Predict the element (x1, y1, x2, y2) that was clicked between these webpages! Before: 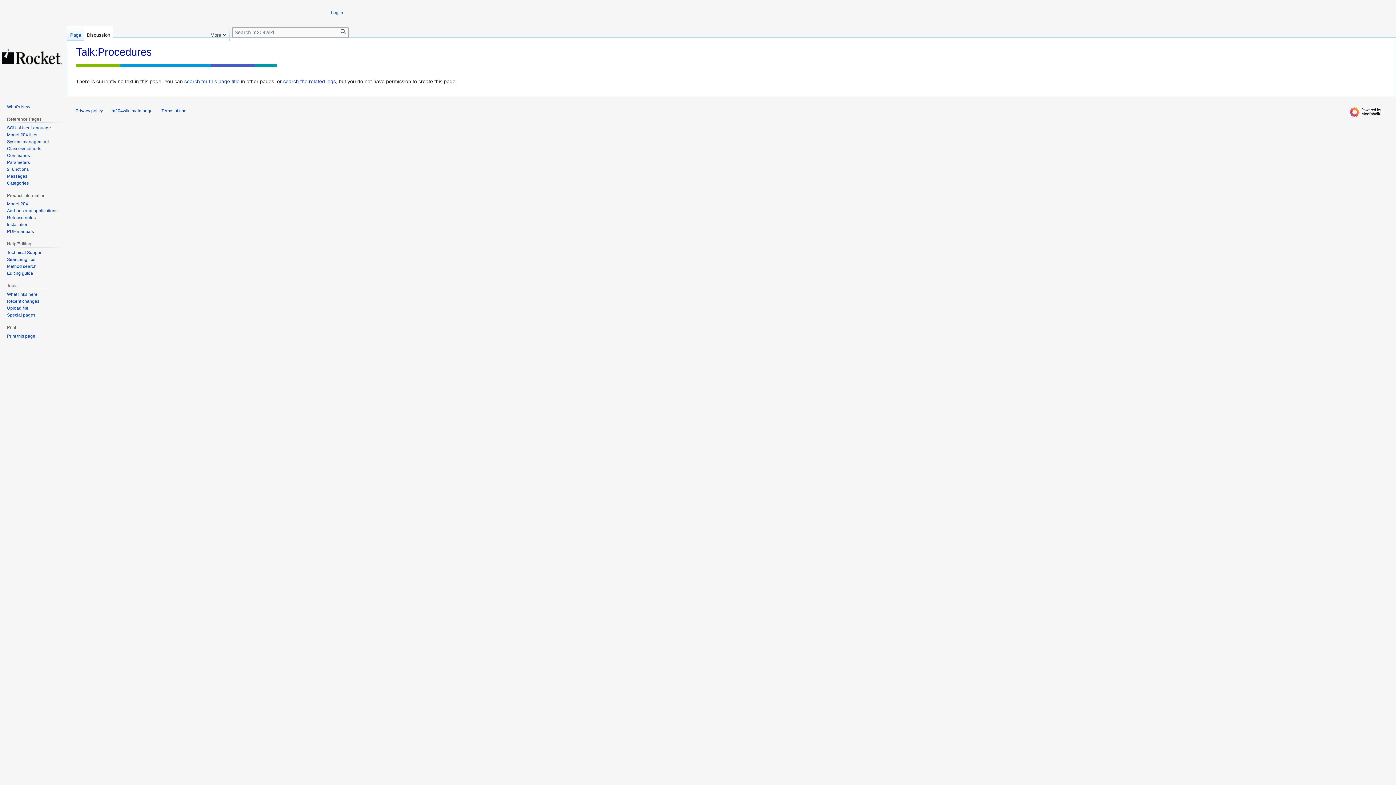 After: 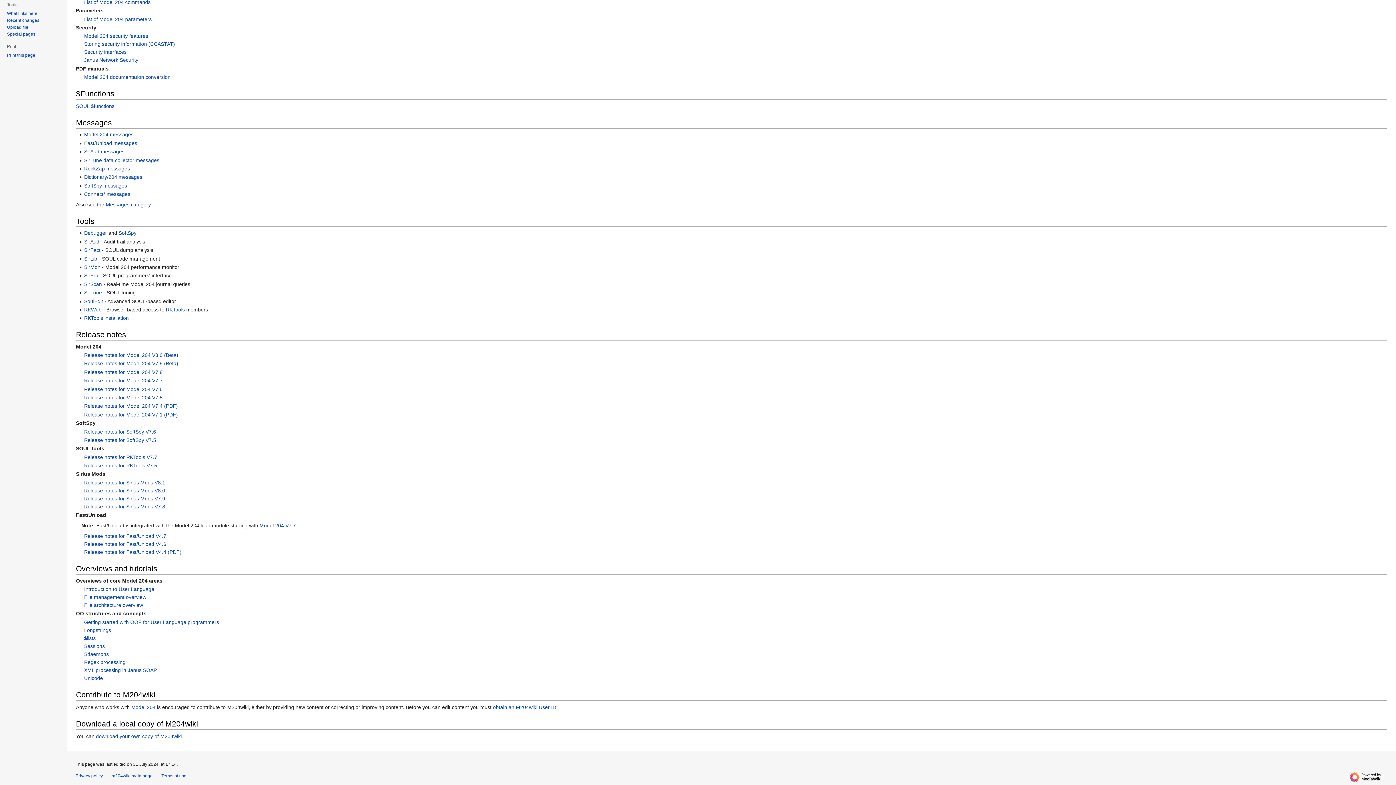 Action: label: Messages bbox: (6, 173, 27, 178)